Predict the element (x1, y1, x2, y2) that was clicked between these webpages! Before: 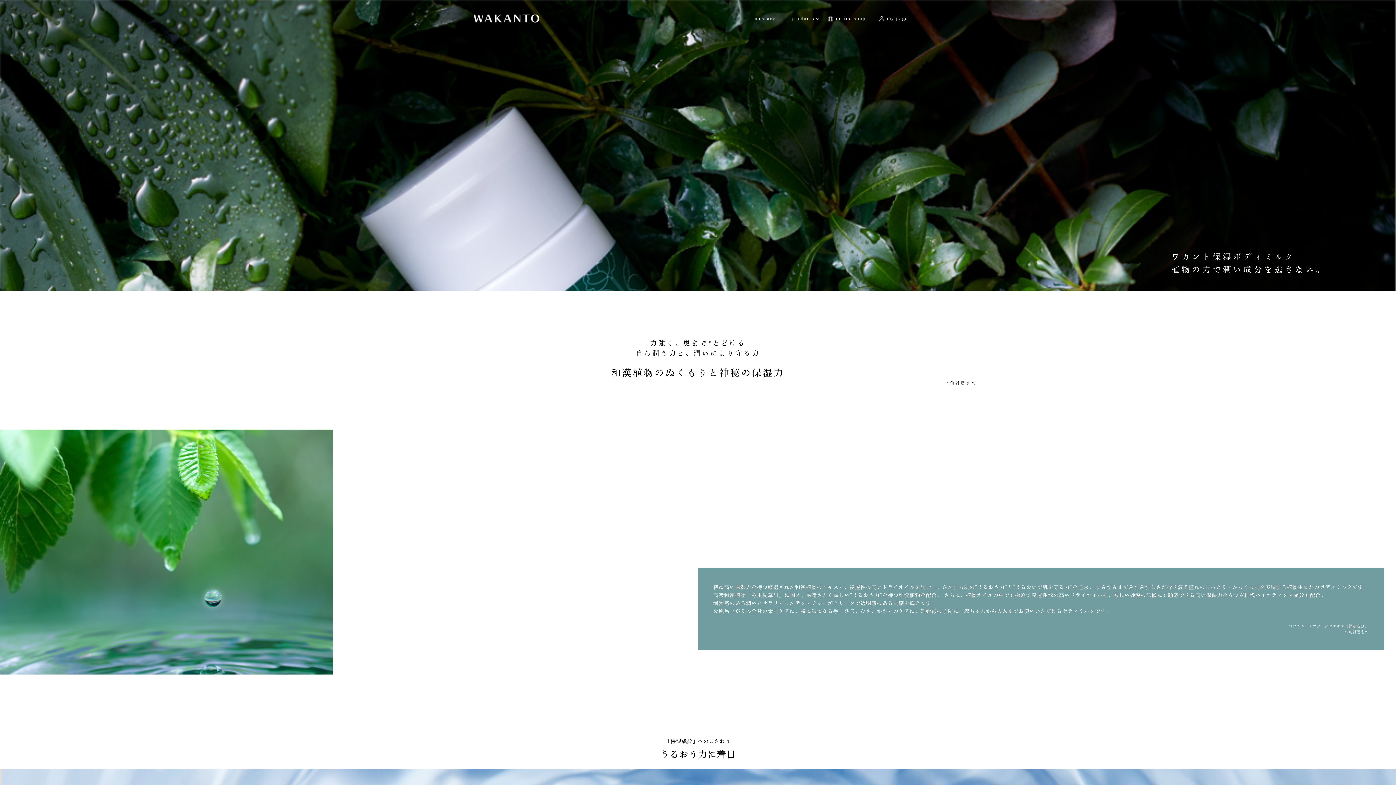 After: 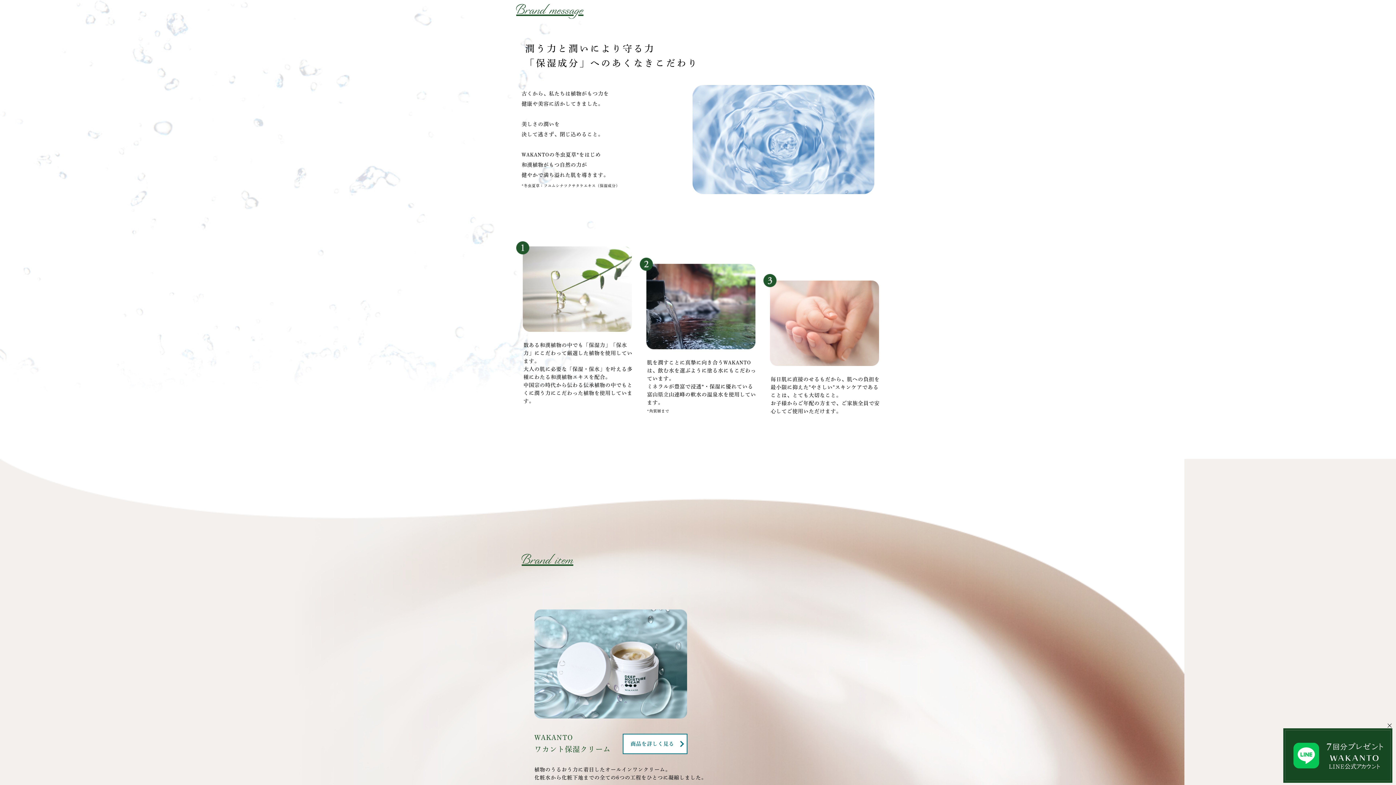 Action: label: message bbox: (754, 16, 775, 21)